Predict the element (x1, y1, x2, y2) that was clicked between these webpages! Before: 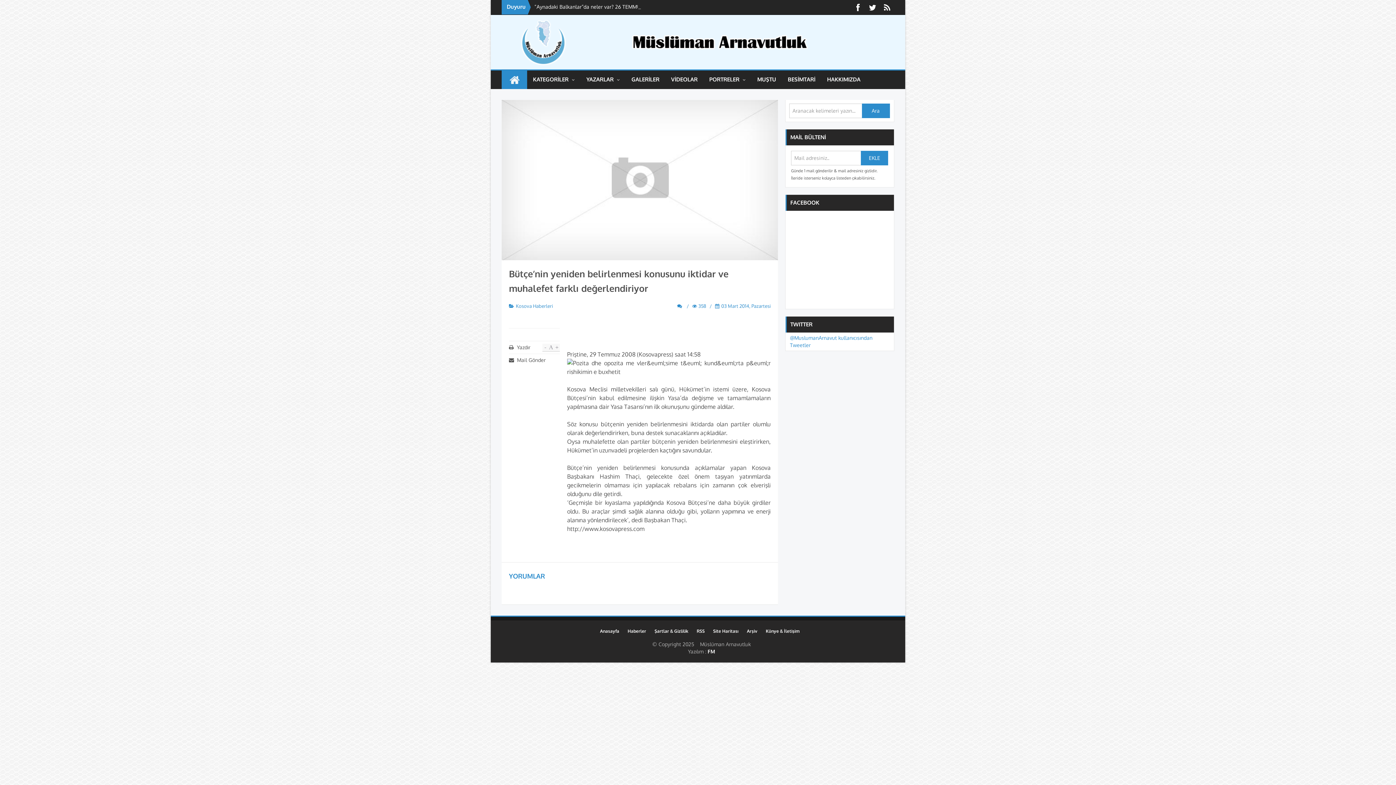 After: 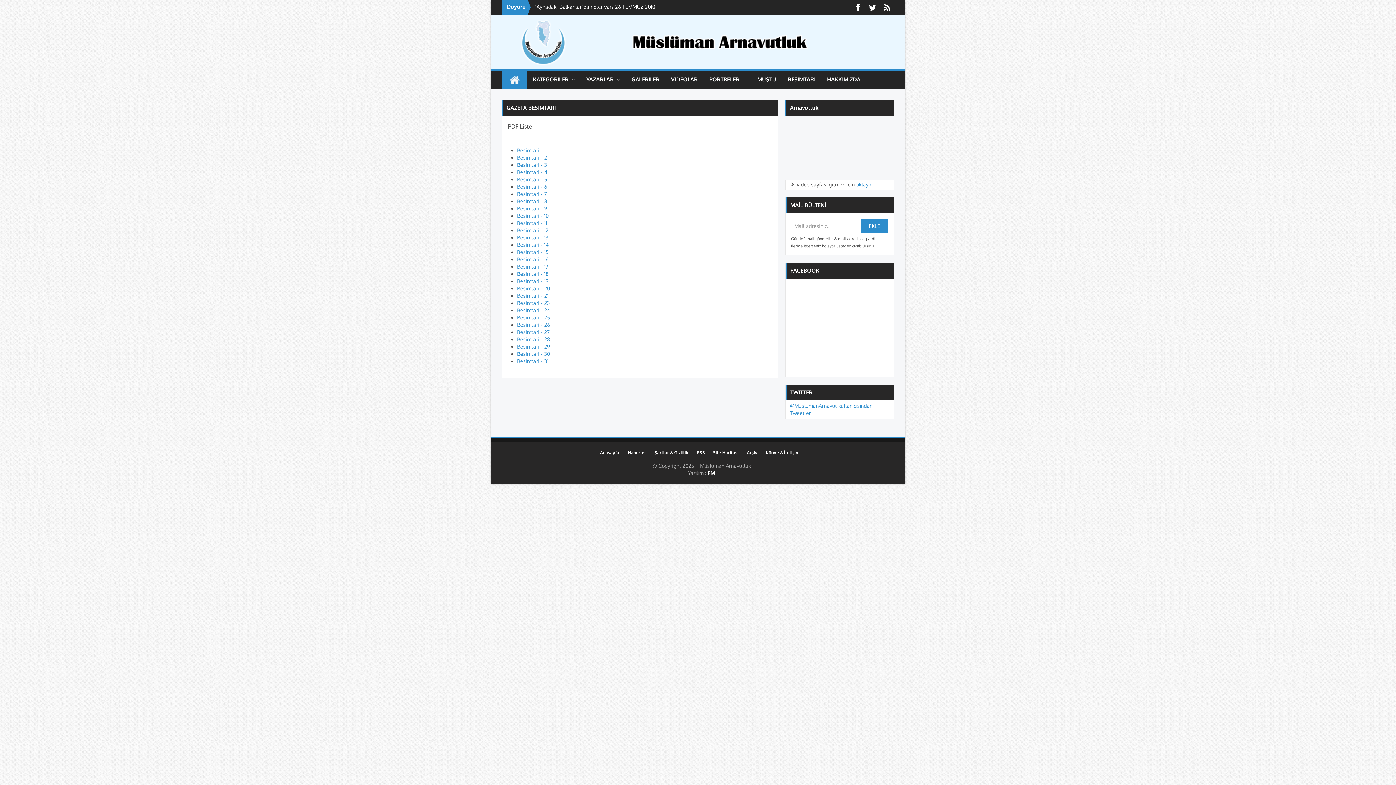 Action: bbox: (782, 70, 821, 88) label: BESİMTARİ